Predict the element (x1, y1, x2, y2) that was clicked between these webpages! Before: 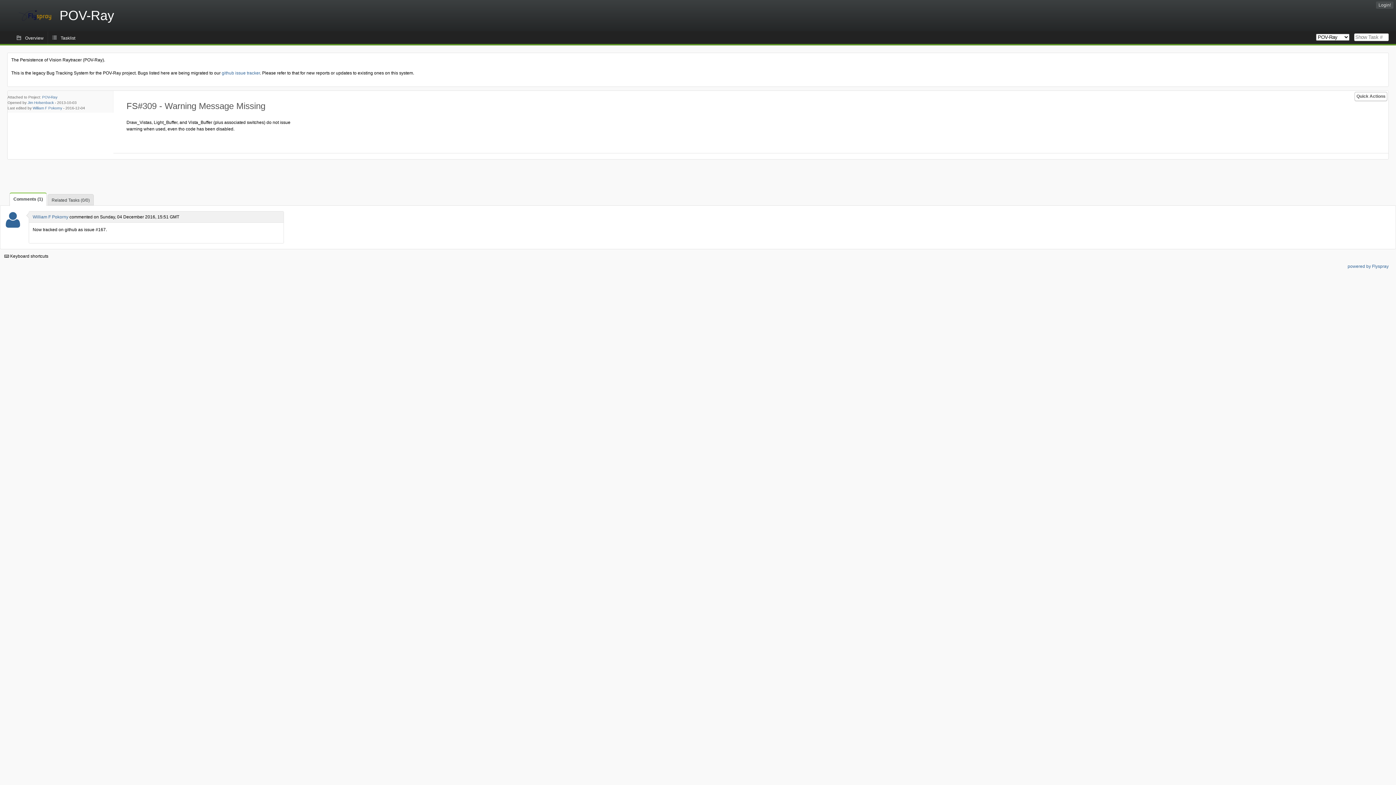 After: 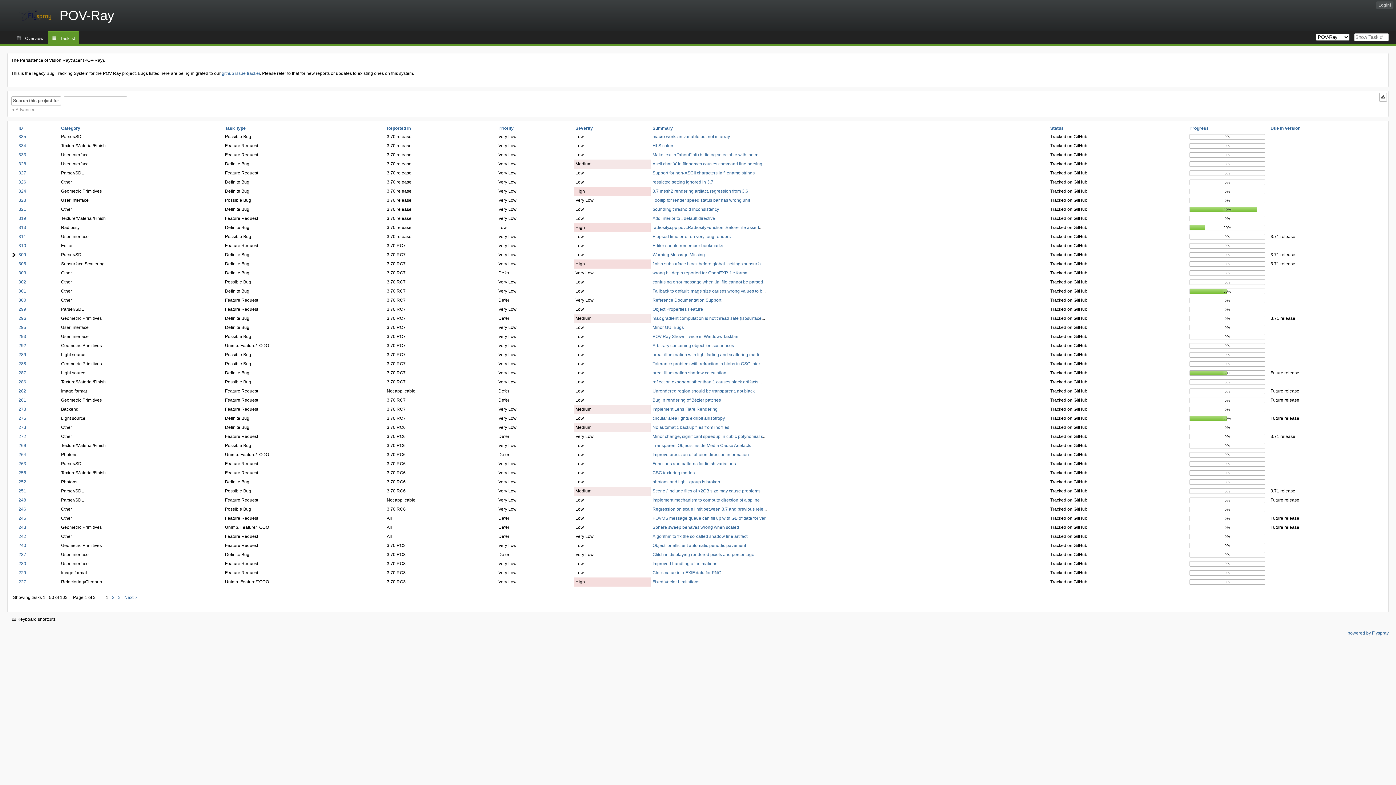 Action: label: POV-Ray bbox: (42, 95, 57, 99)